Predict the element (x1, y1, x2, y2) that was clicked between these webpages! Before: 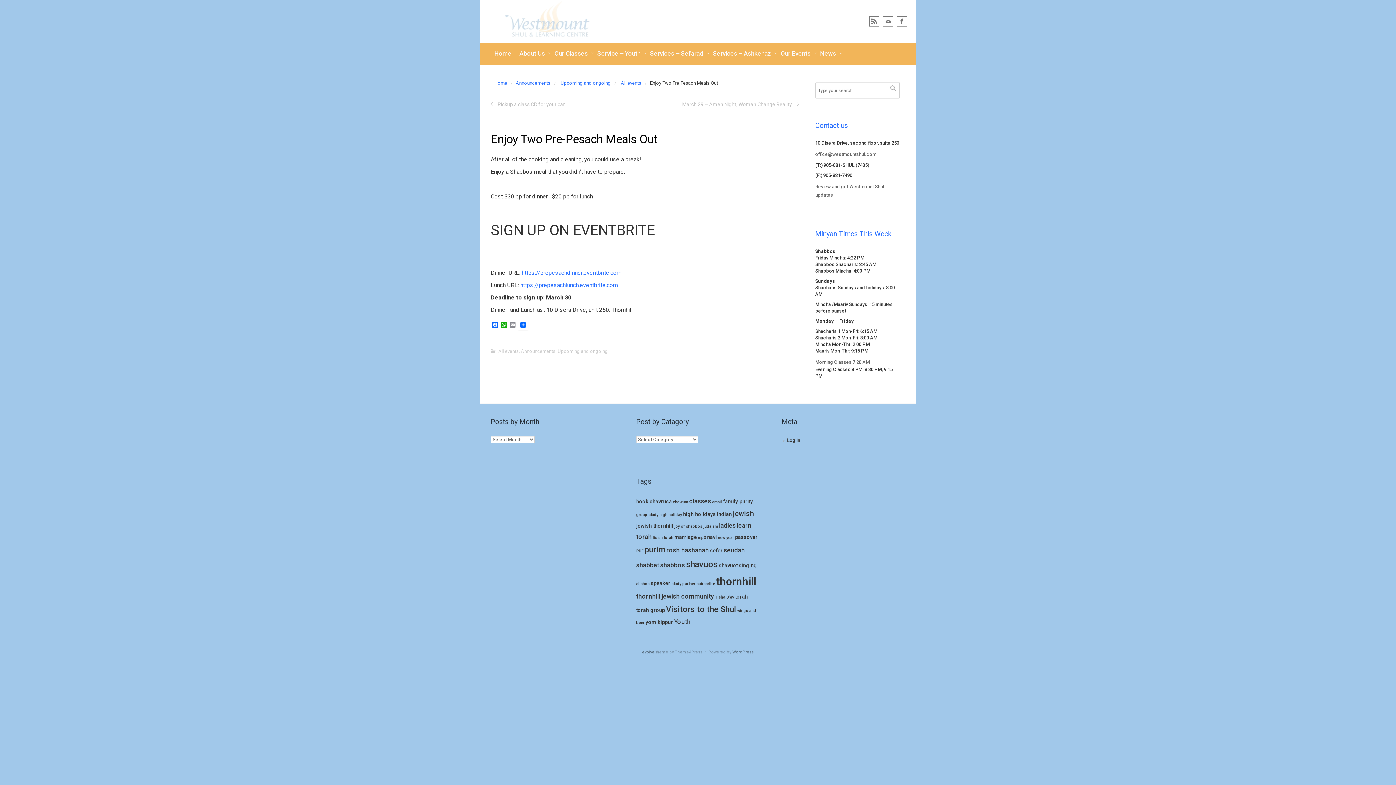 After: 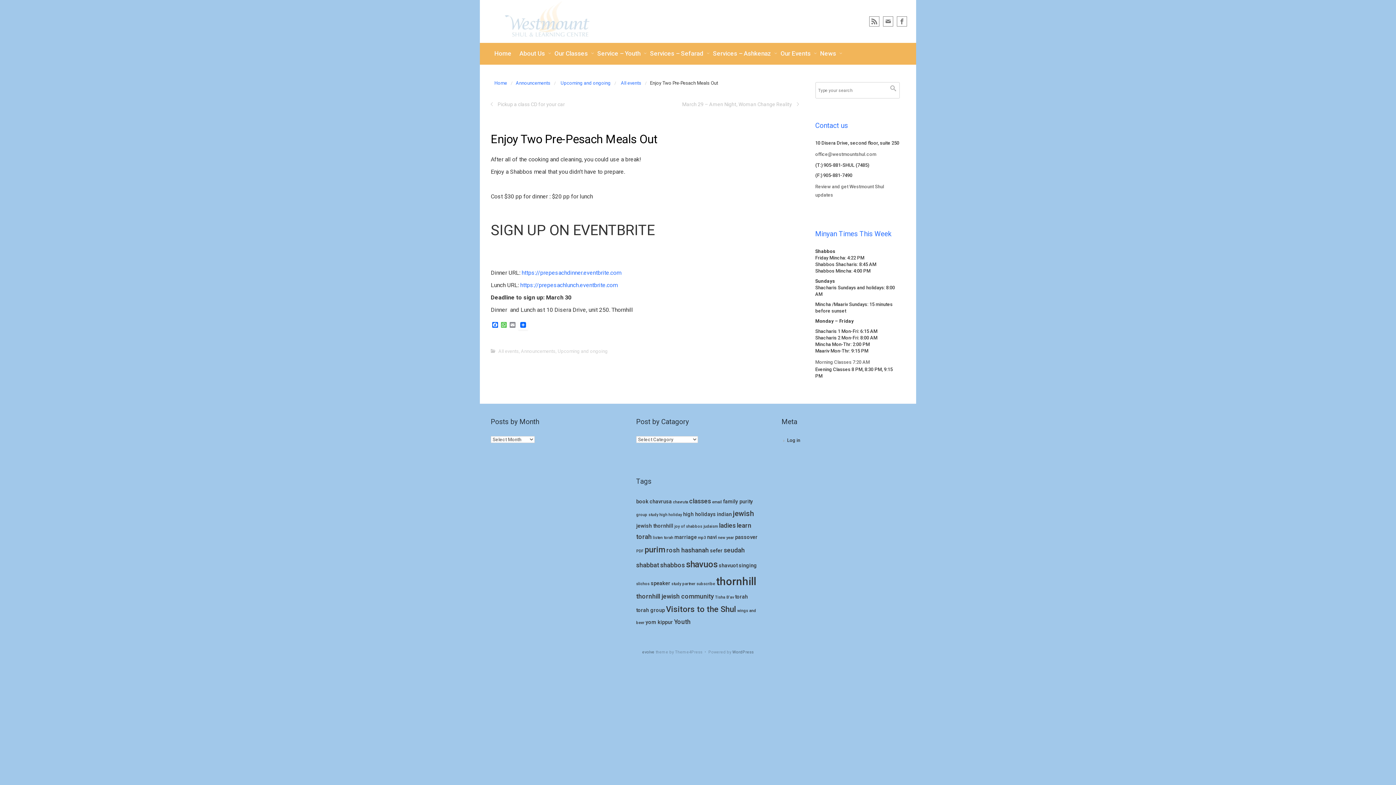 Action: label: WhatsApp bbox: (499, 322, 508, 329)